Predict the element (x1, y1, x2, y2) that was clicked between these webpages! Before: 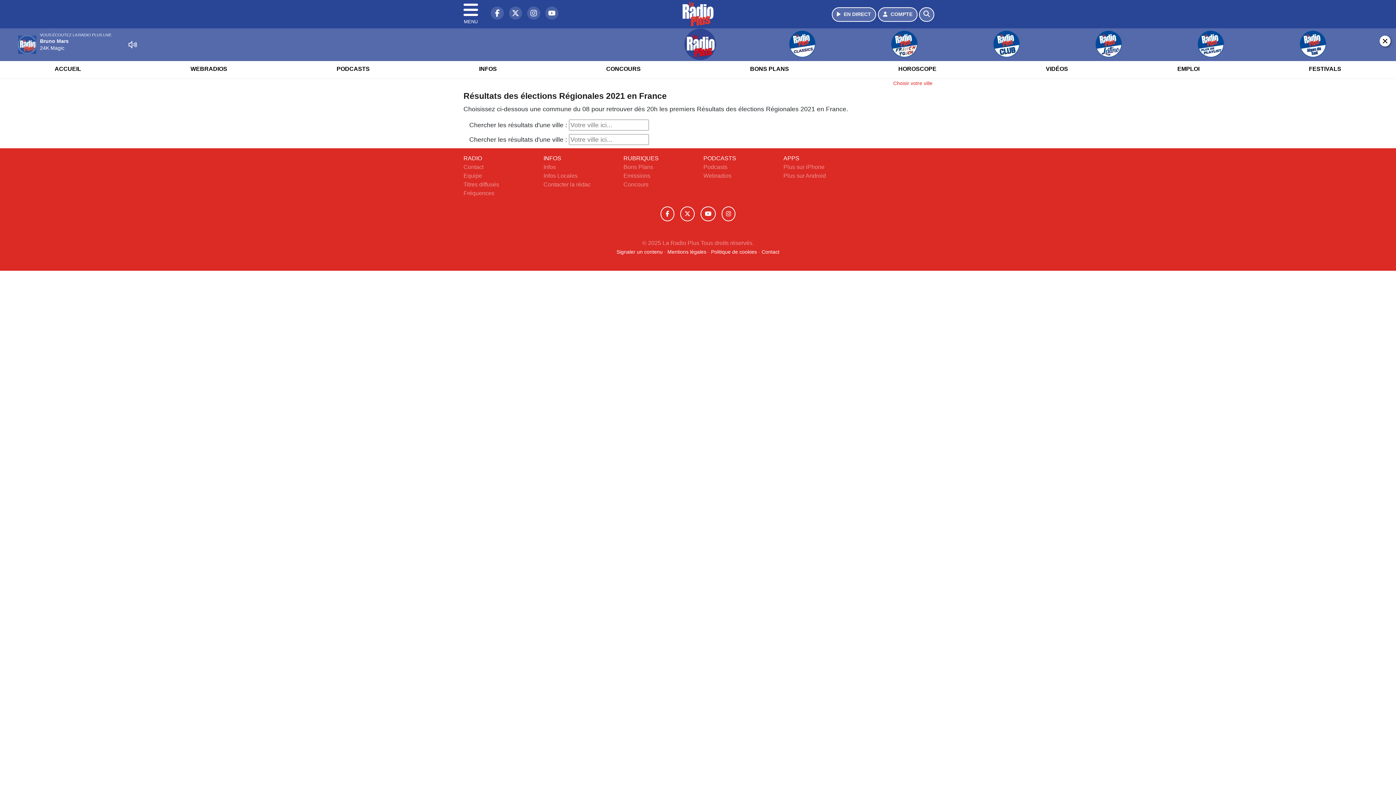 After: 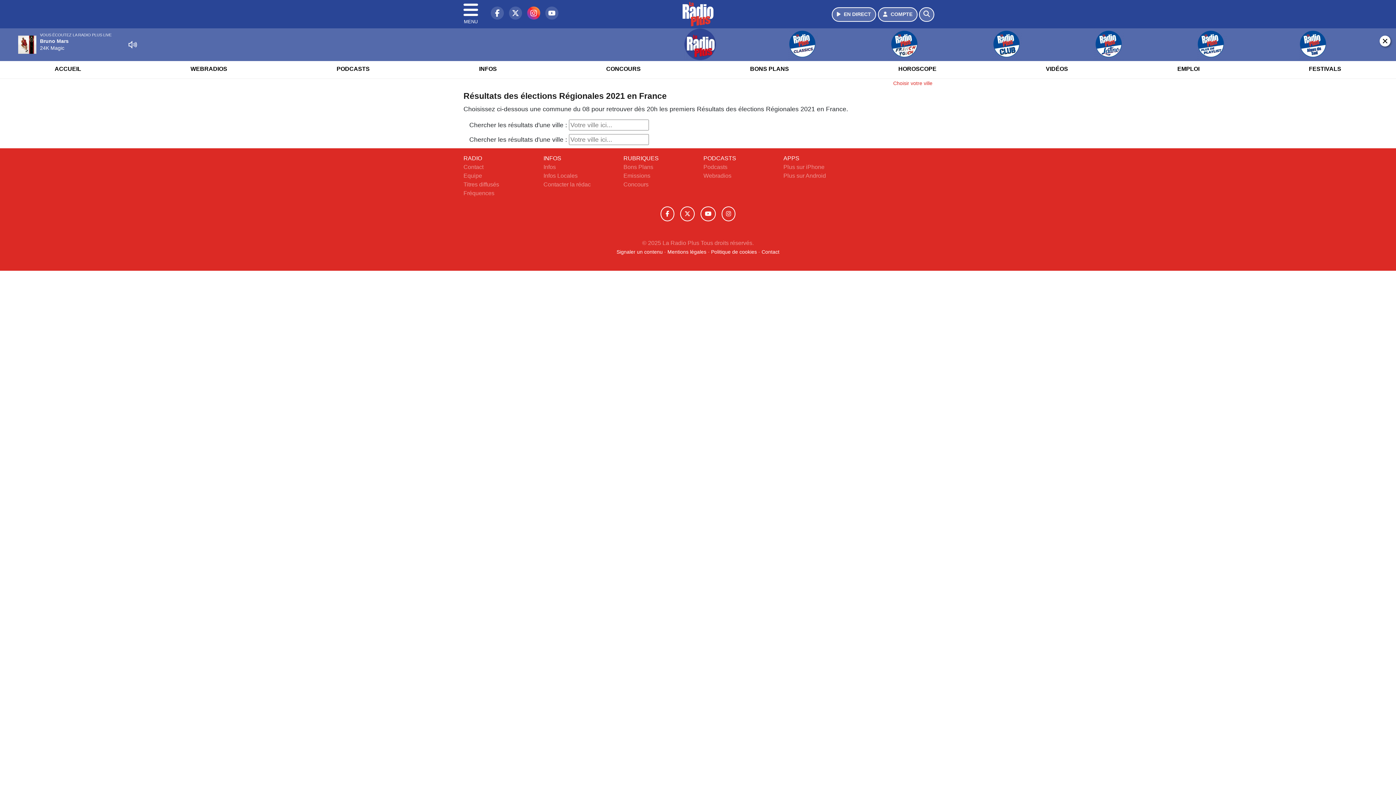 Action: label: La Radio Plus sur Instagram bbox: (523, 13, 540, 19)